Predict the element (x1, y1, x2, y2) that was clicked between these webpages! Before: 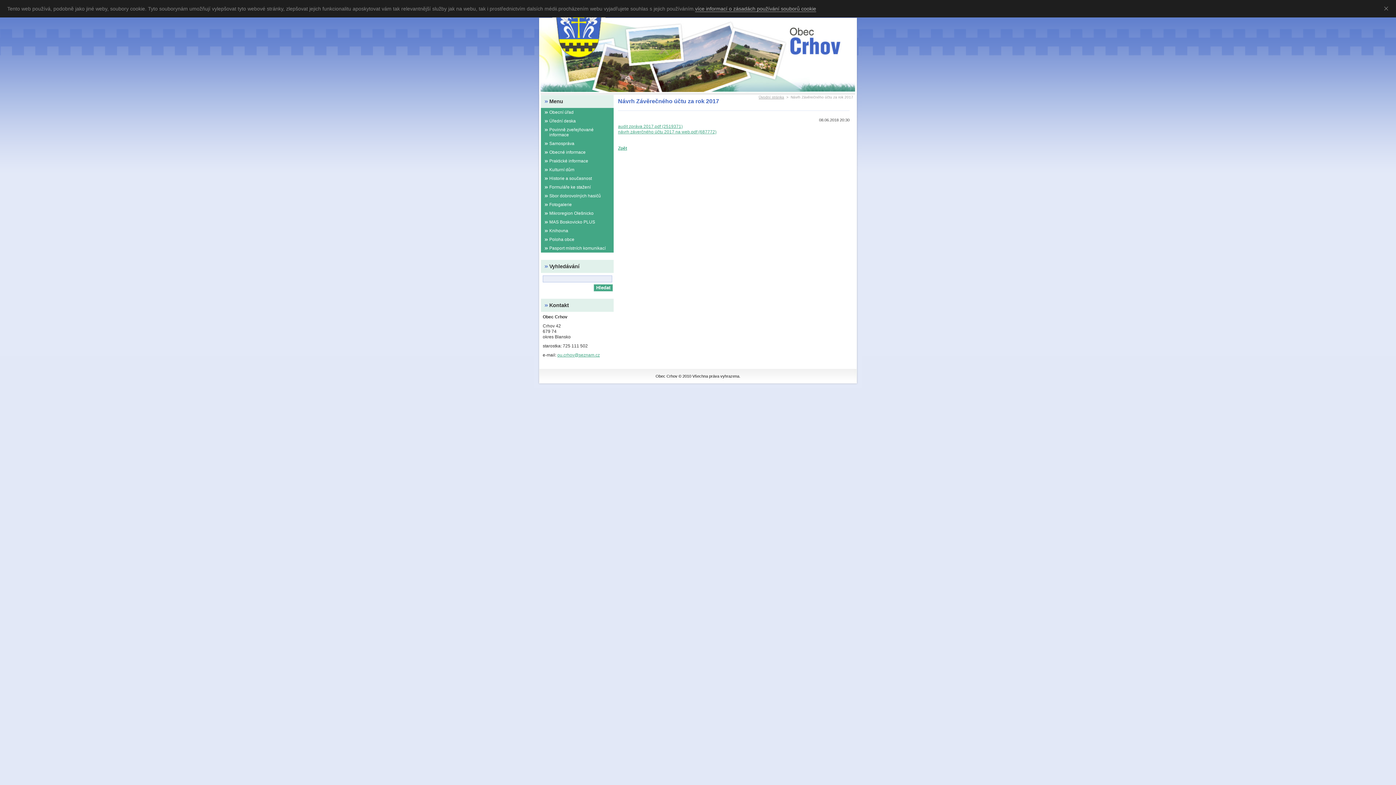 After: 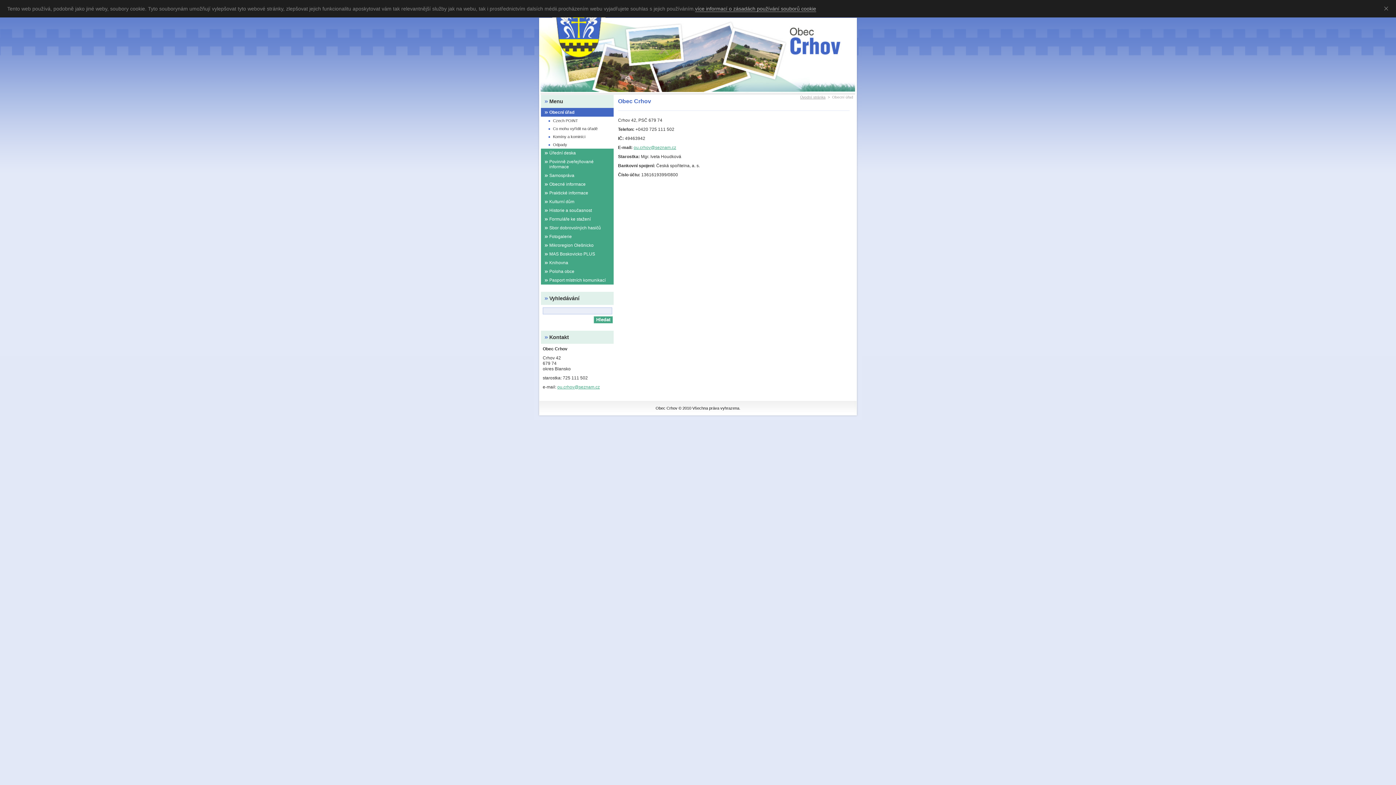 Action: label: Obecní úřad bbox: (541, 108, 613, 116)